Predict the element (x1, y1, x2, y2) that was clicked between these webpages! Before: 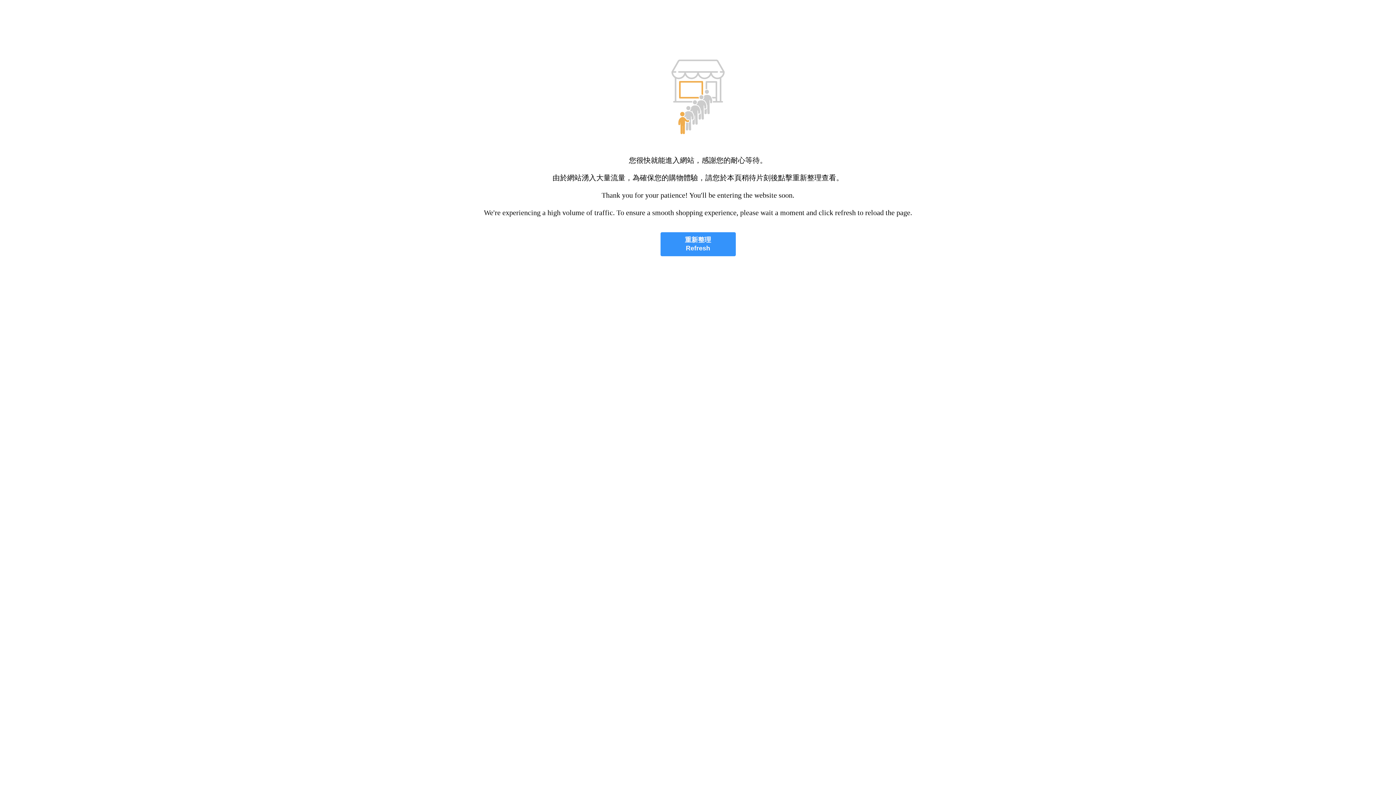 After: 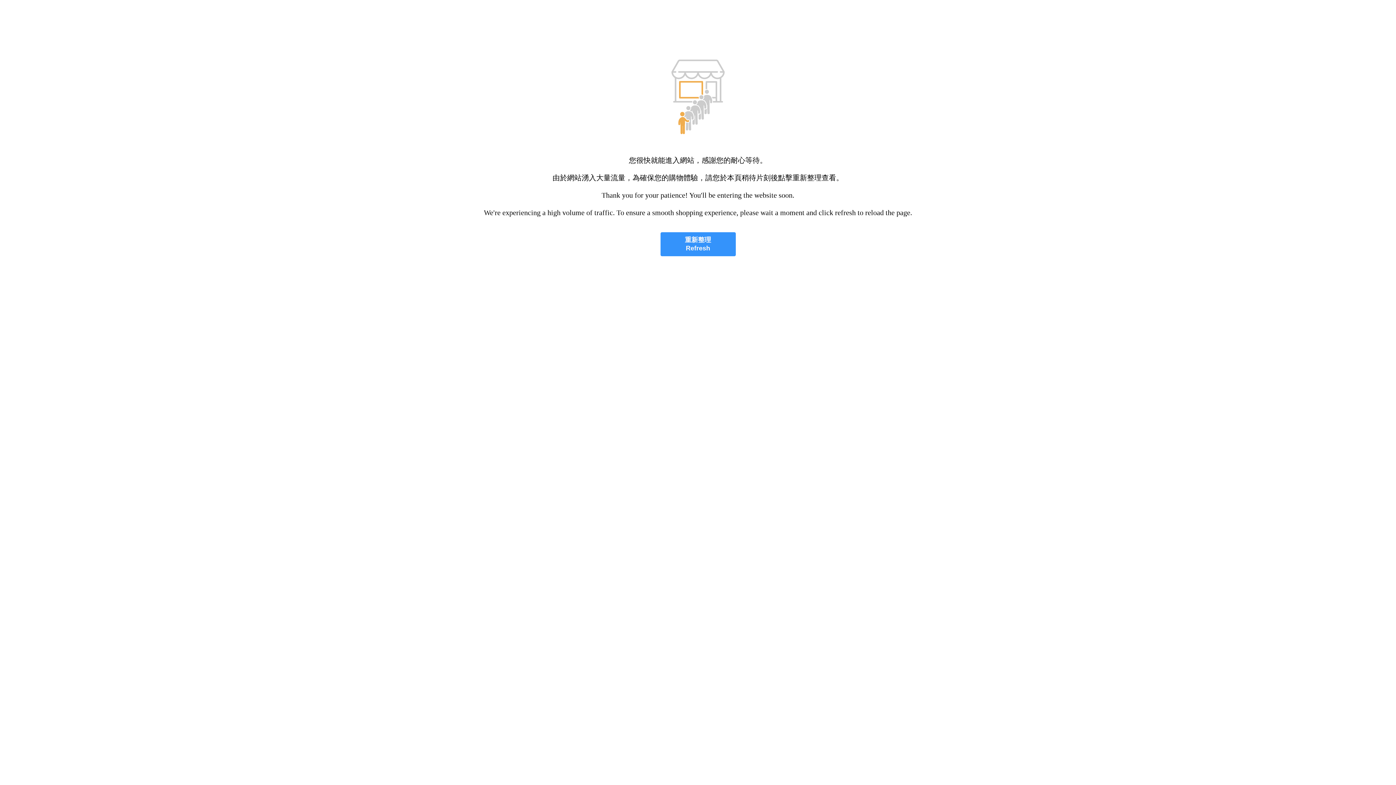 Action: bbox: (660, 232, 735, 256) label: 重新整理
Refresh